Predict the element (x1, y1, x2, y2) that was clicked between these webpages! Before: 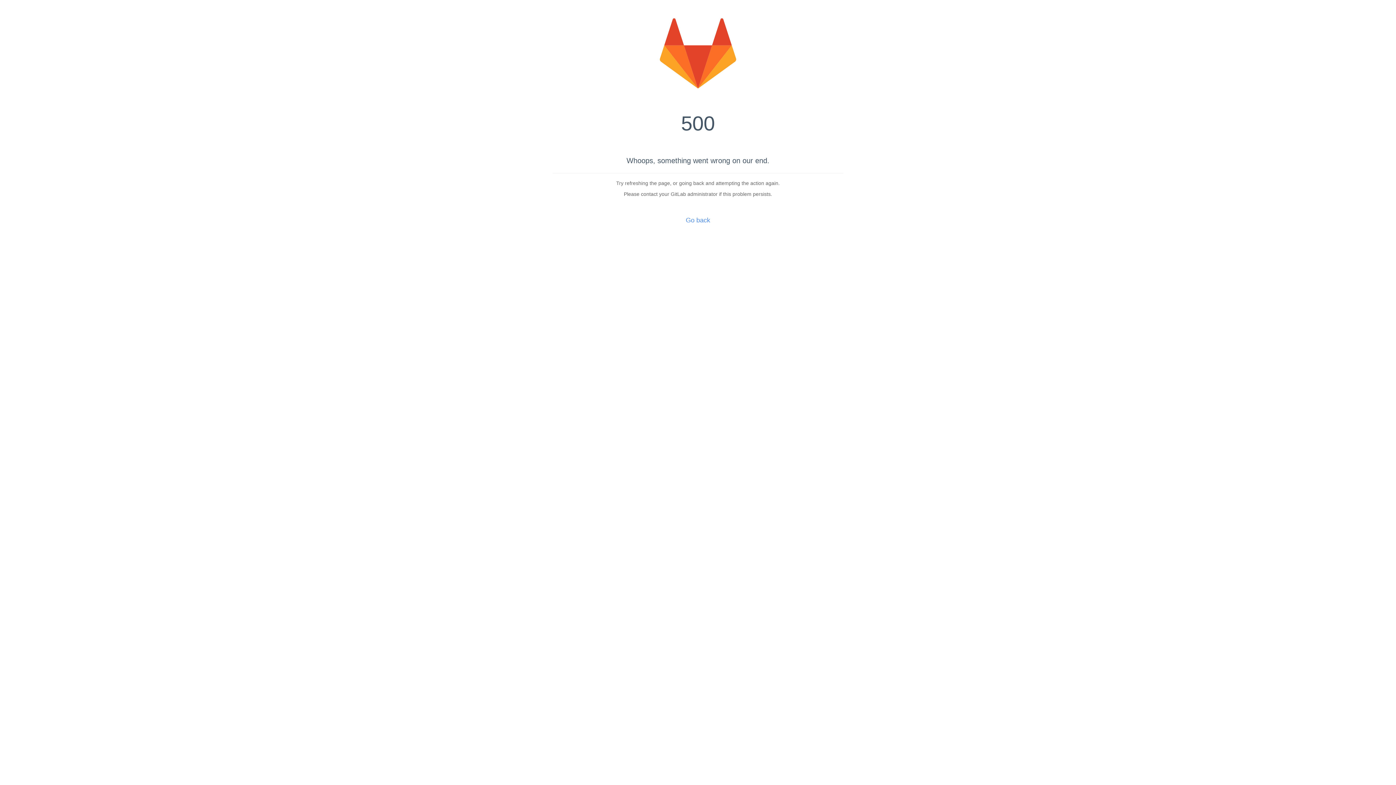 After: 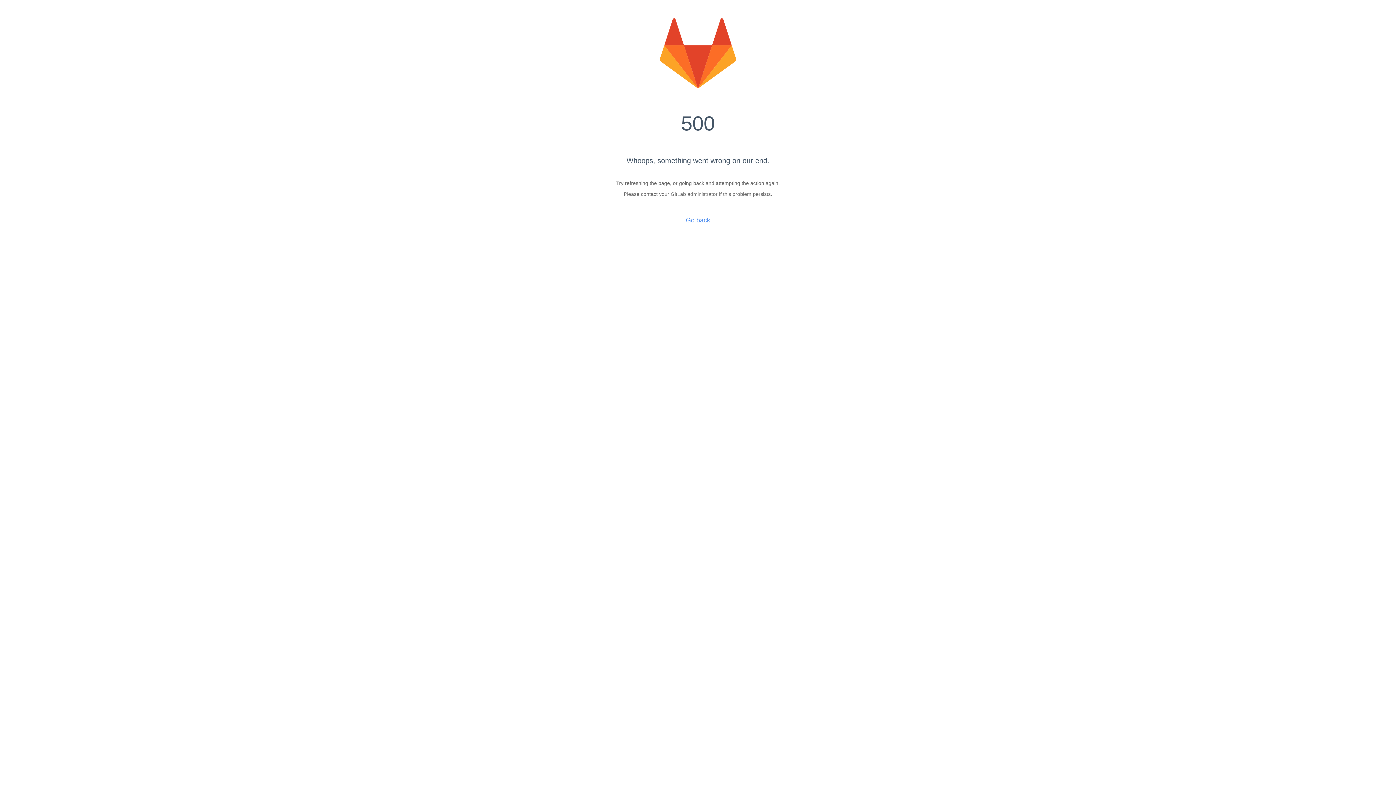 Action: bbox: (0, 14, 1396, 90)